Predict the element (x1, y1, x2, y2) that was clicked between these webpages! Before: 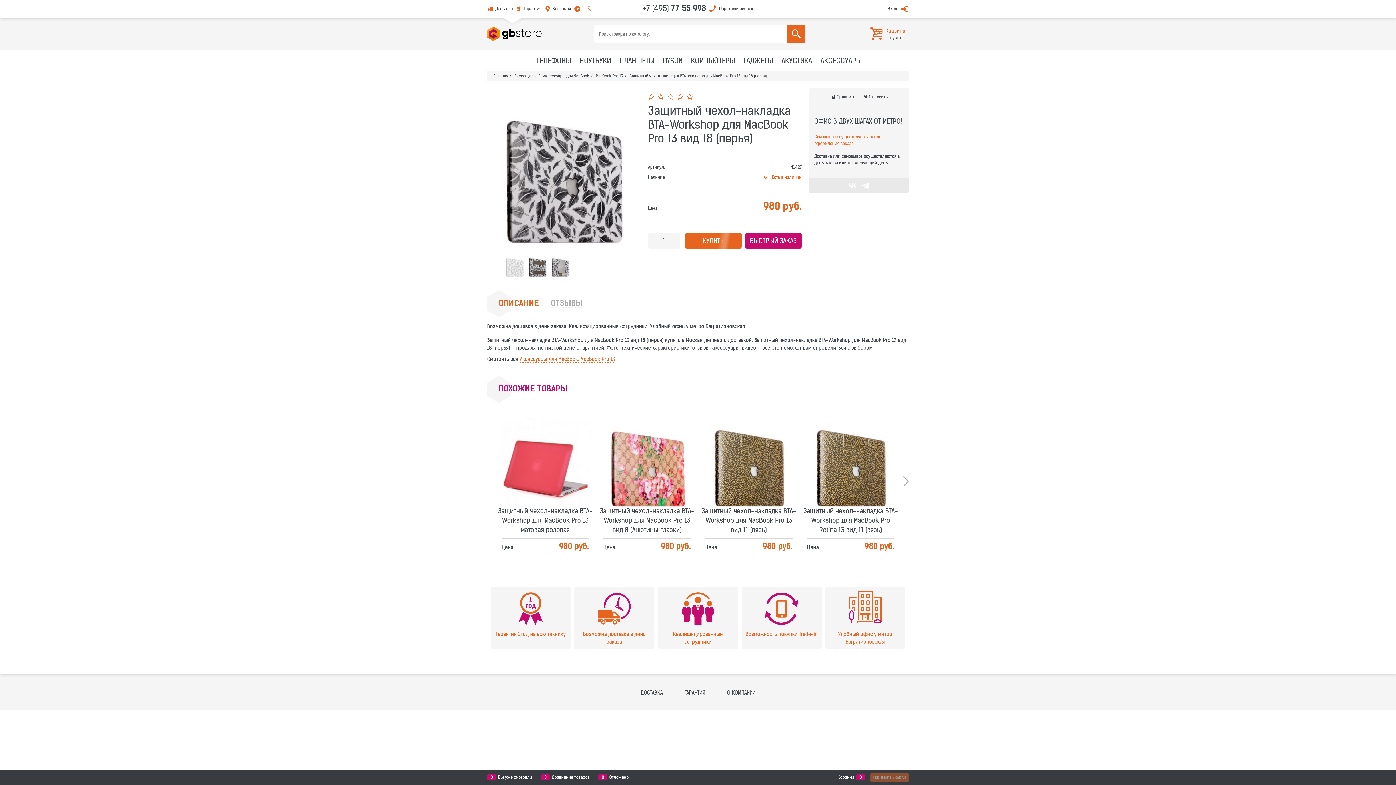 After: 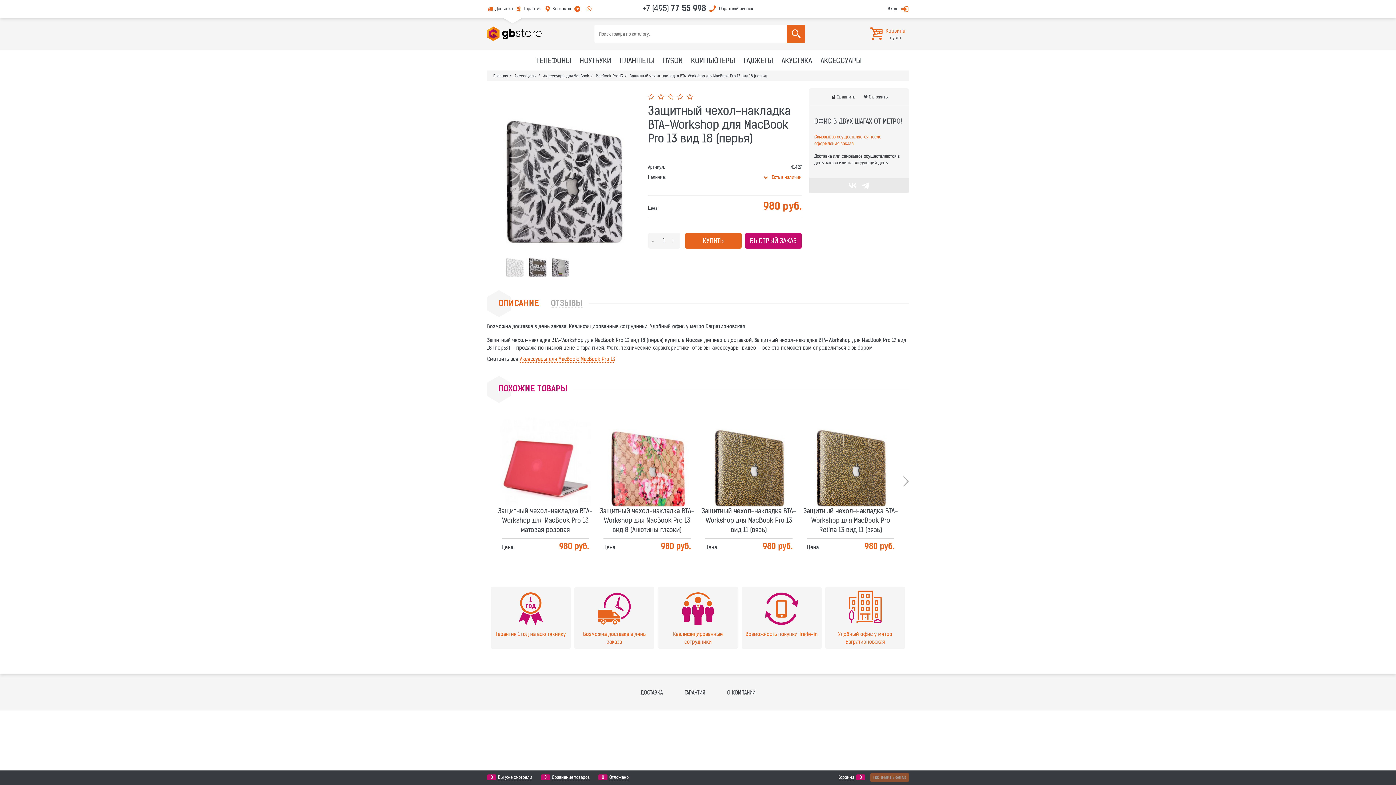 Action: bbox: (593, 5, 594, 11) label: .